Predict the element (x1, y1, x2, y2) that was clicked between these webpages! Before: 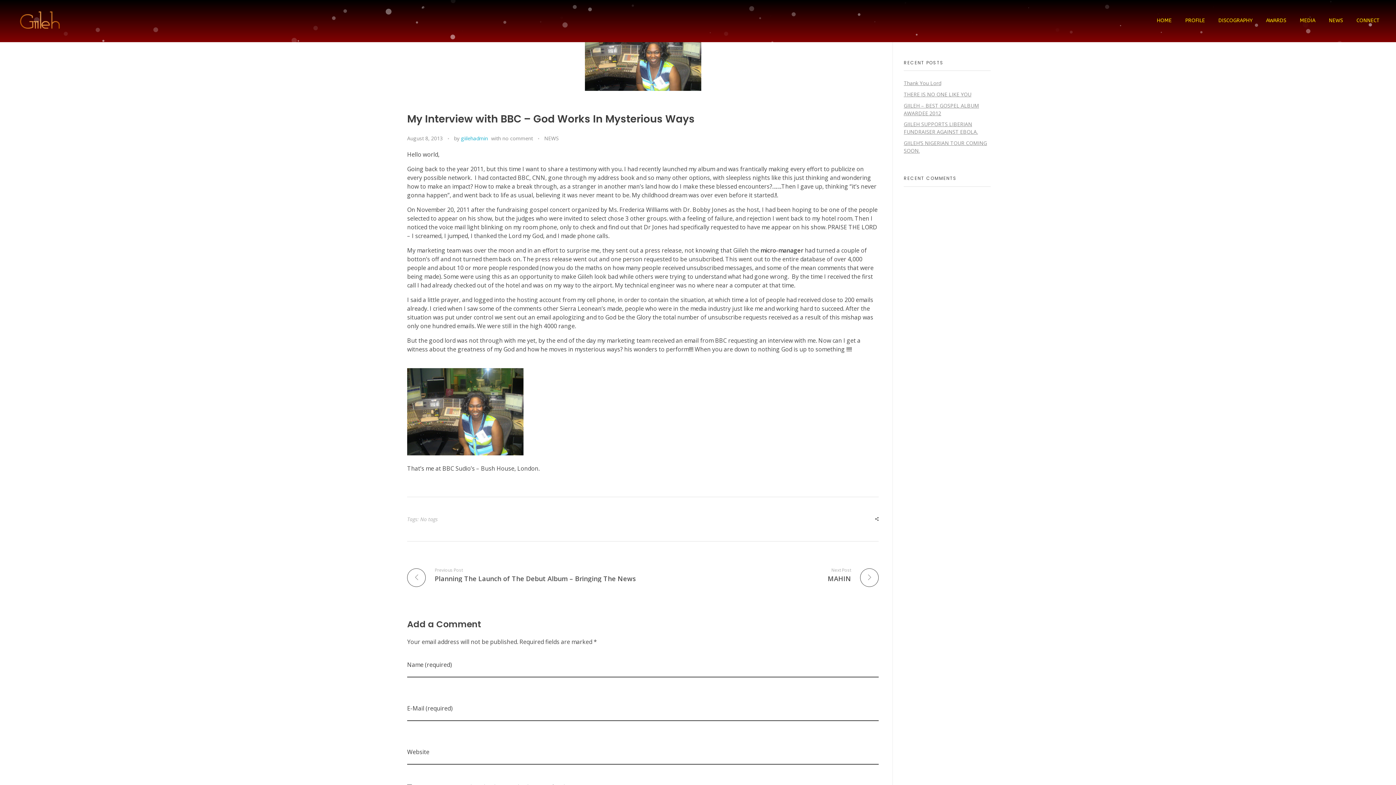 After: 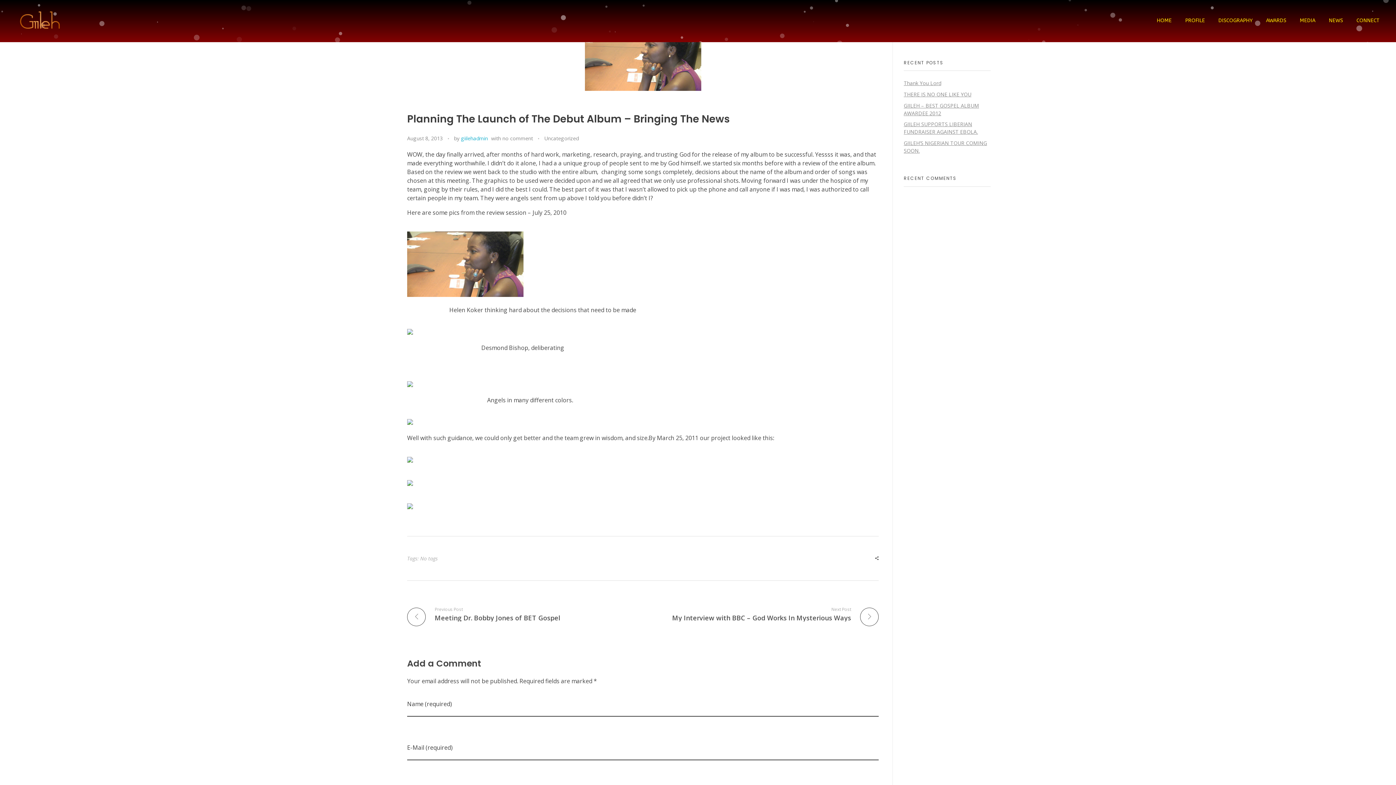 Action: bbox: (407, 567, 637, 582) label: Previous Post

Planning The Launch of The Debut Album – Bringing The News